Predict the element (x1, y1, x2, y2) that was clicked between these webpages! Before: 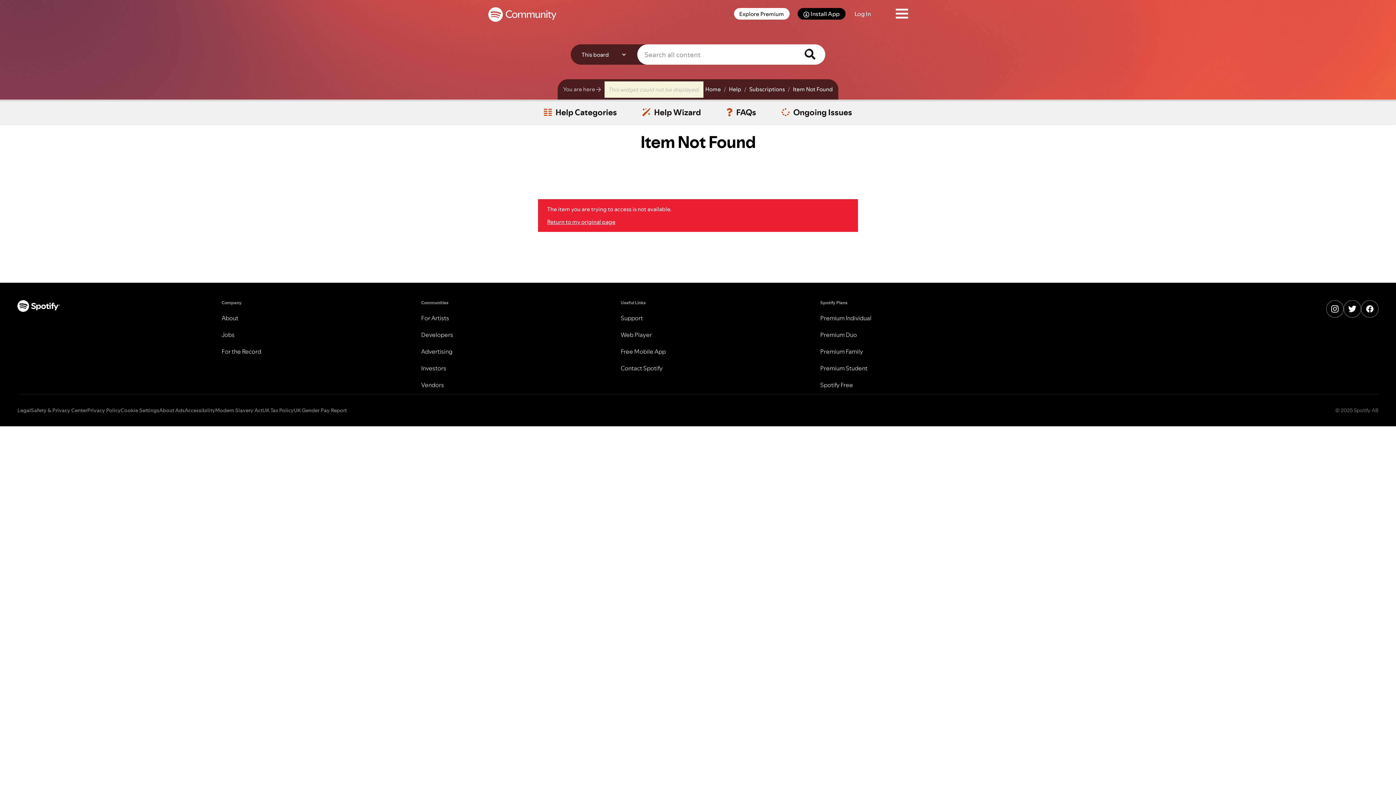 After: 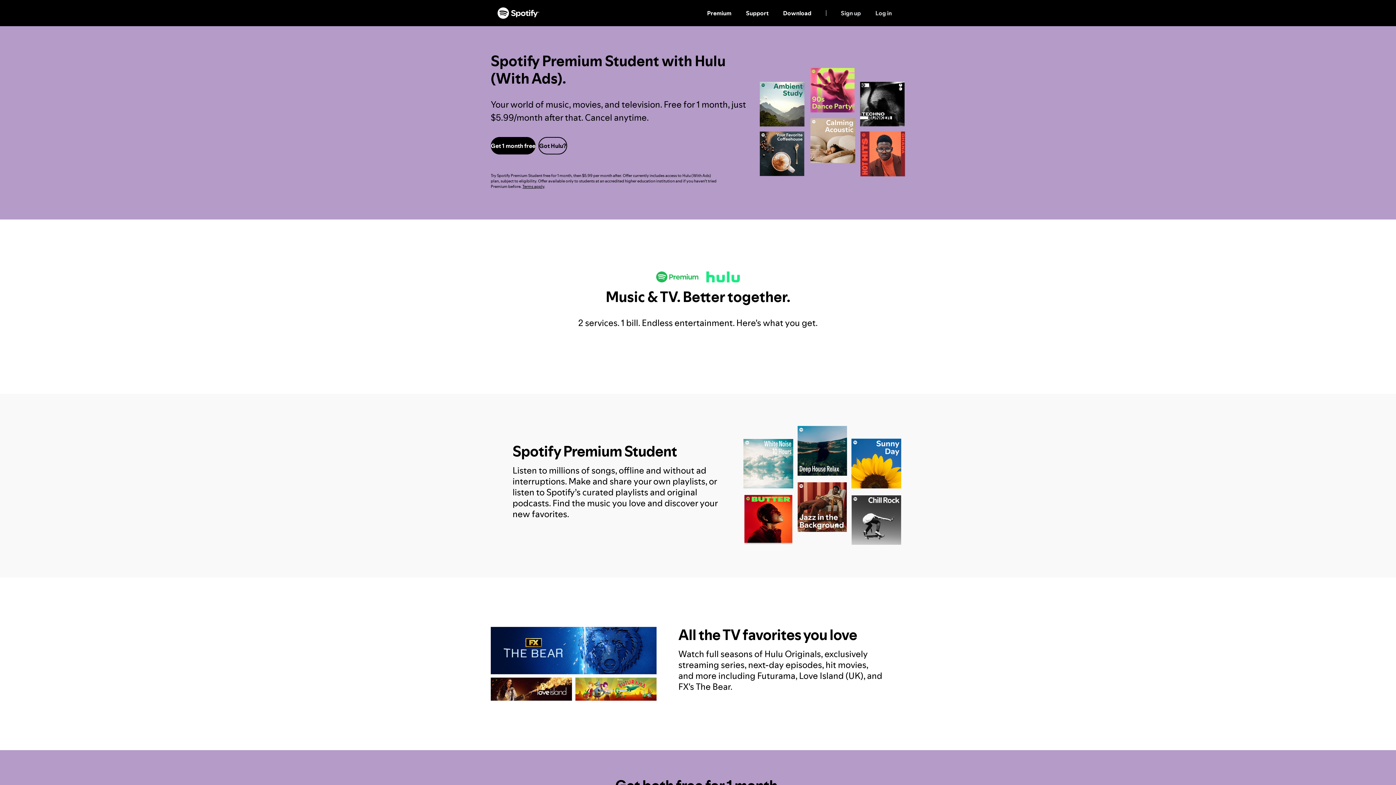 Action: label: Premium Student bbox: (820, 364, 867, 372)